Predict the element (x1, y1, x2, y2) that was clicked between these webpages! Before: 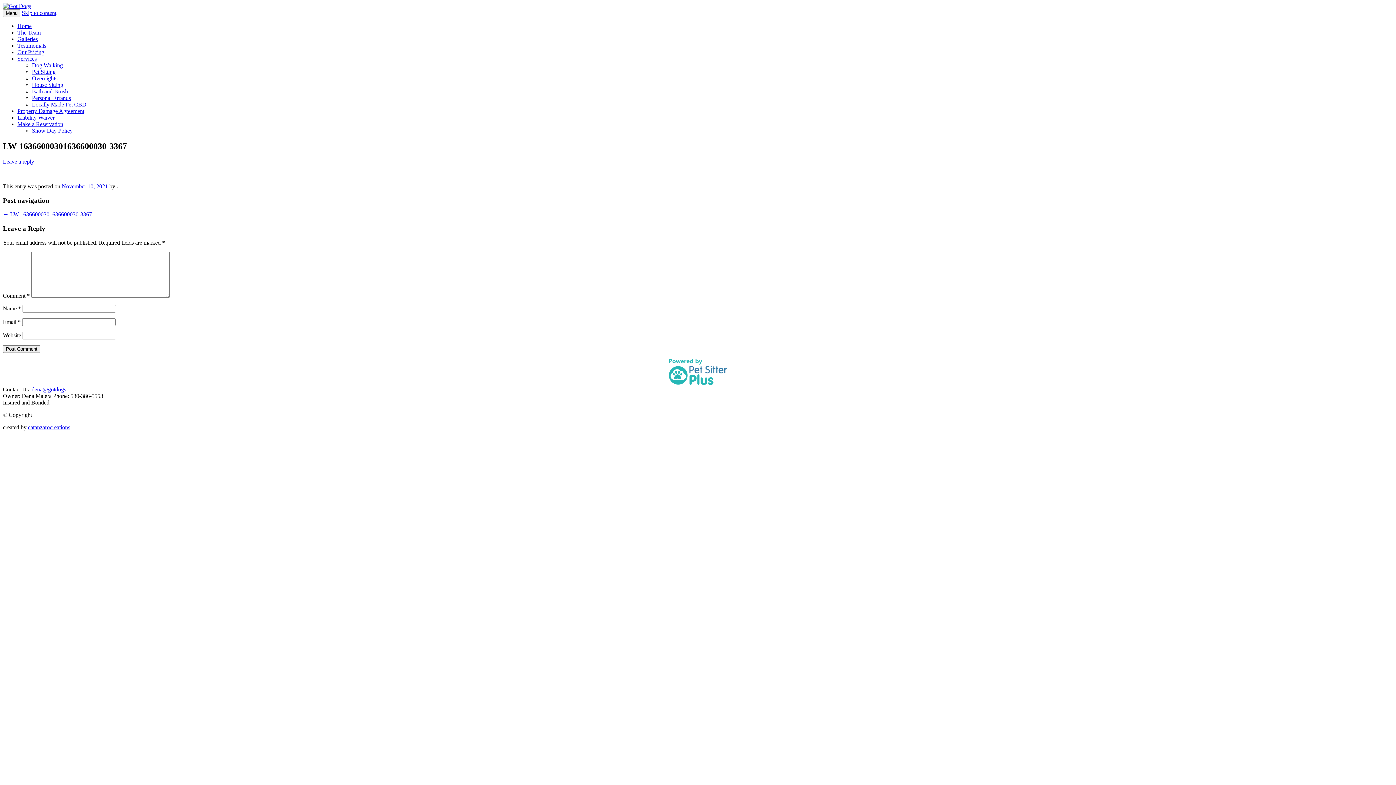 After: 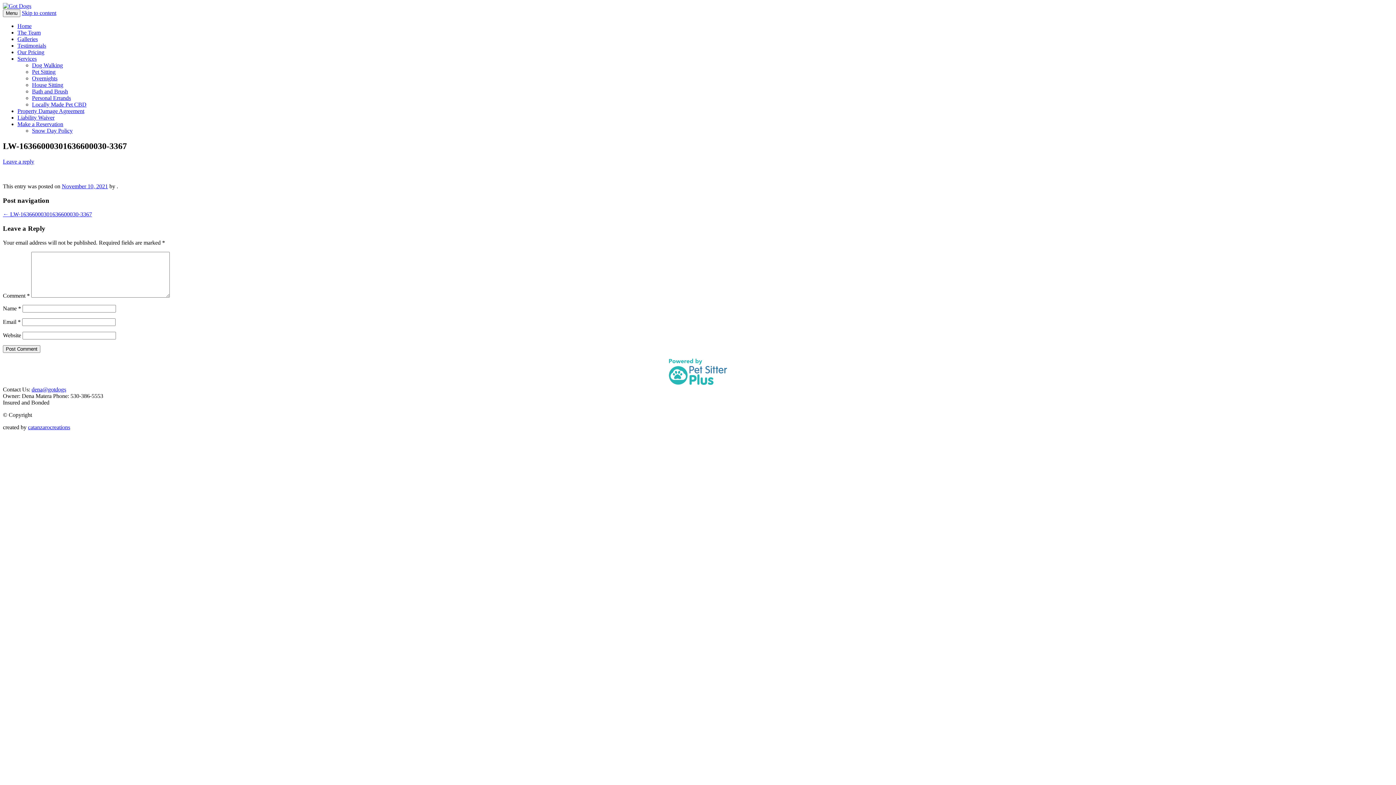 Action: label: November 10, 2021 bbox: (61, 183, 108, 189)